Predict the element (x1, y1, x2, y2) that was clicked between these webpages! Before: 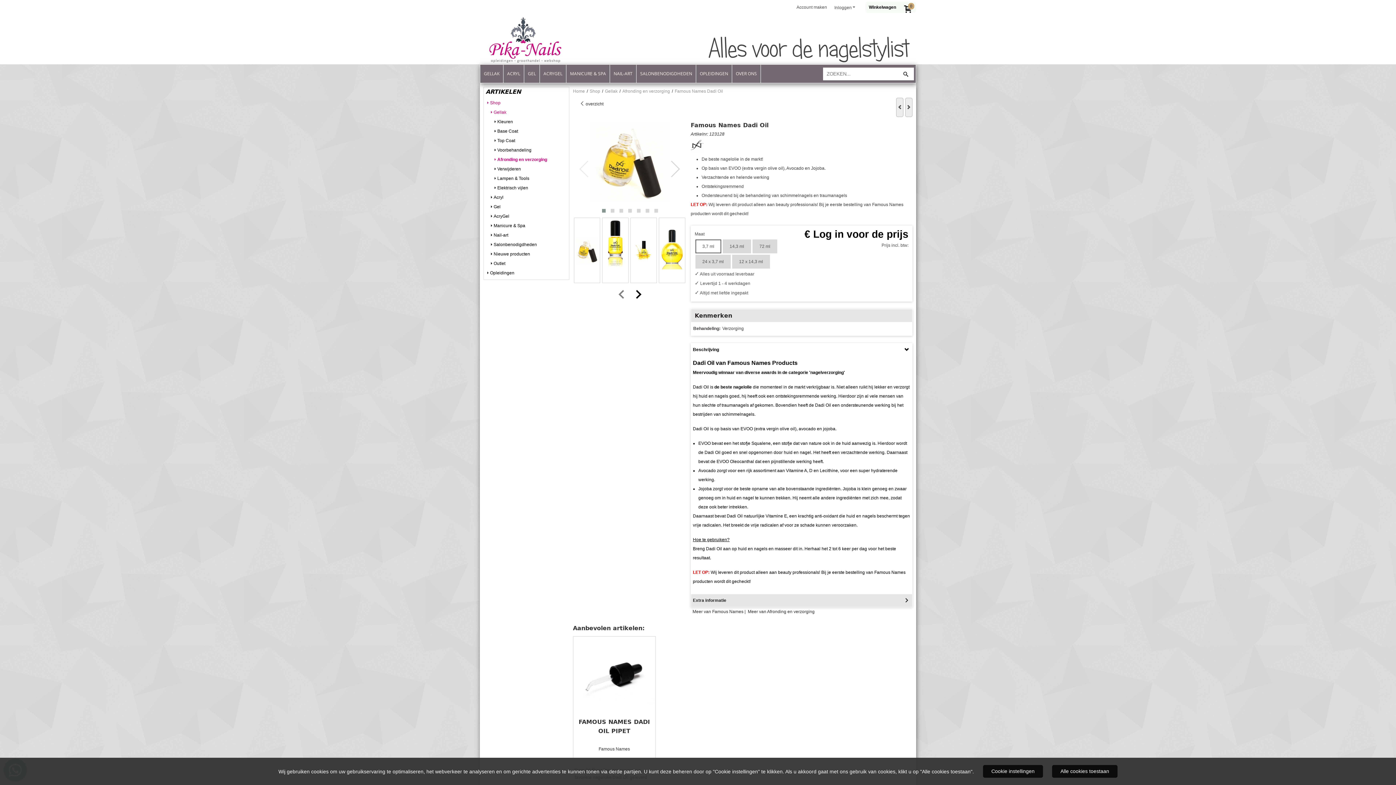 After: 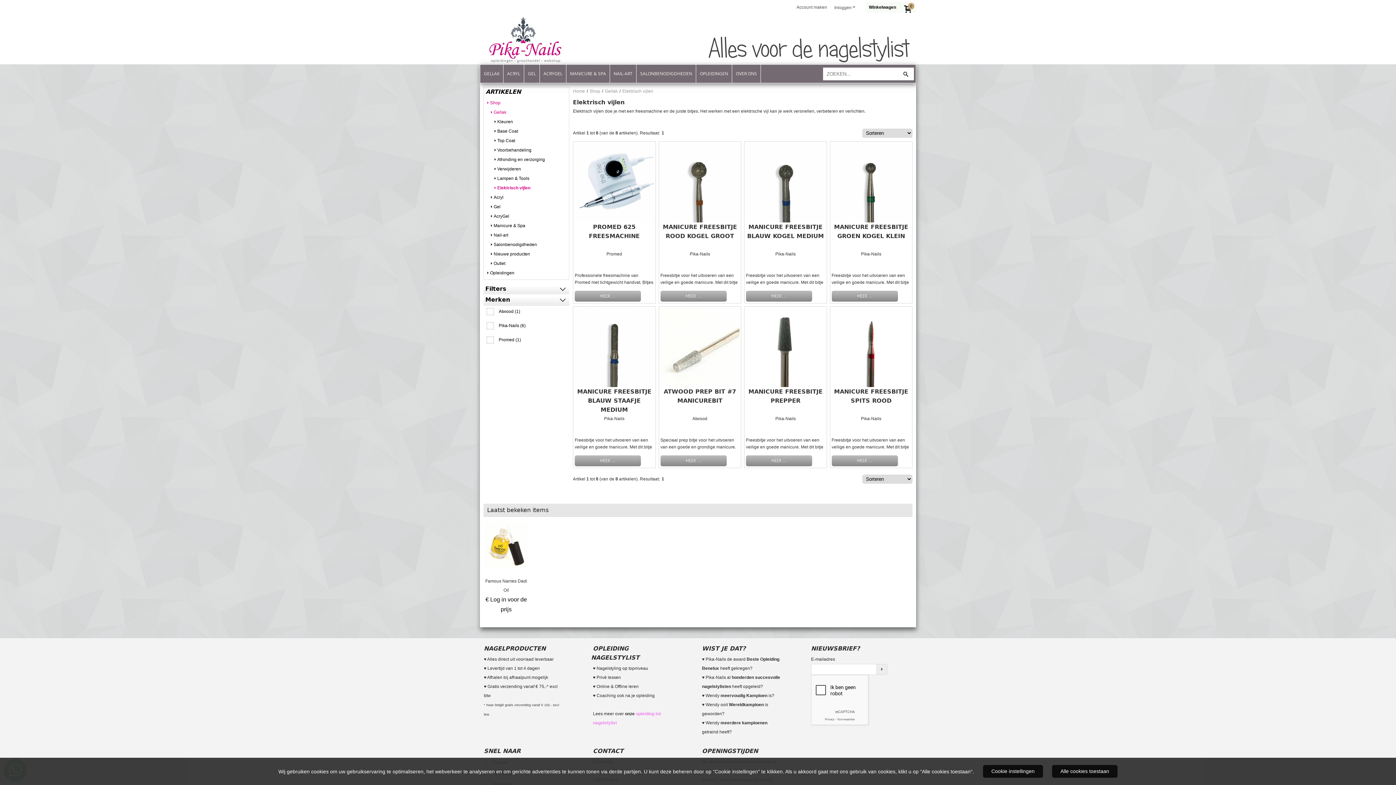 Action: label: Elektrisch vijlen bbox: (493, 185, 528, 190)